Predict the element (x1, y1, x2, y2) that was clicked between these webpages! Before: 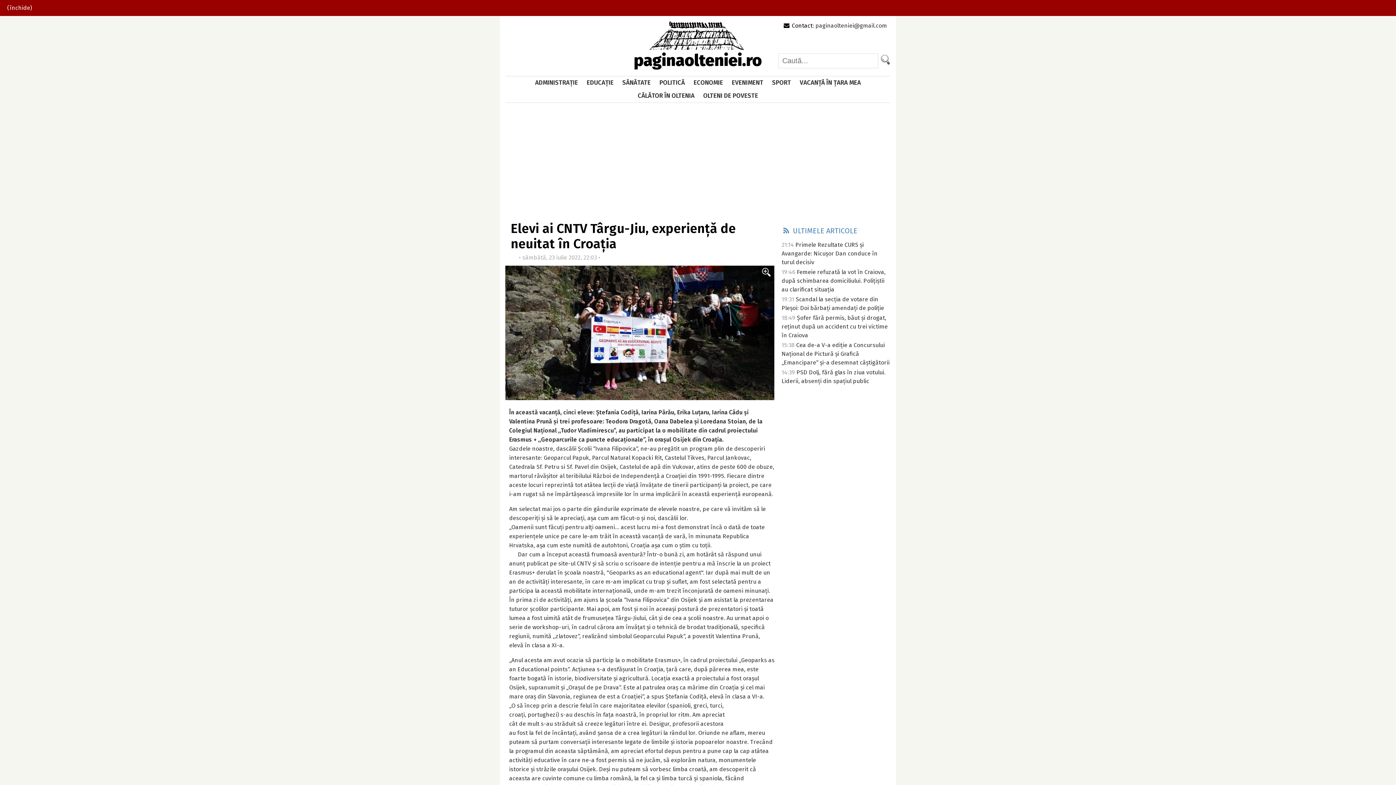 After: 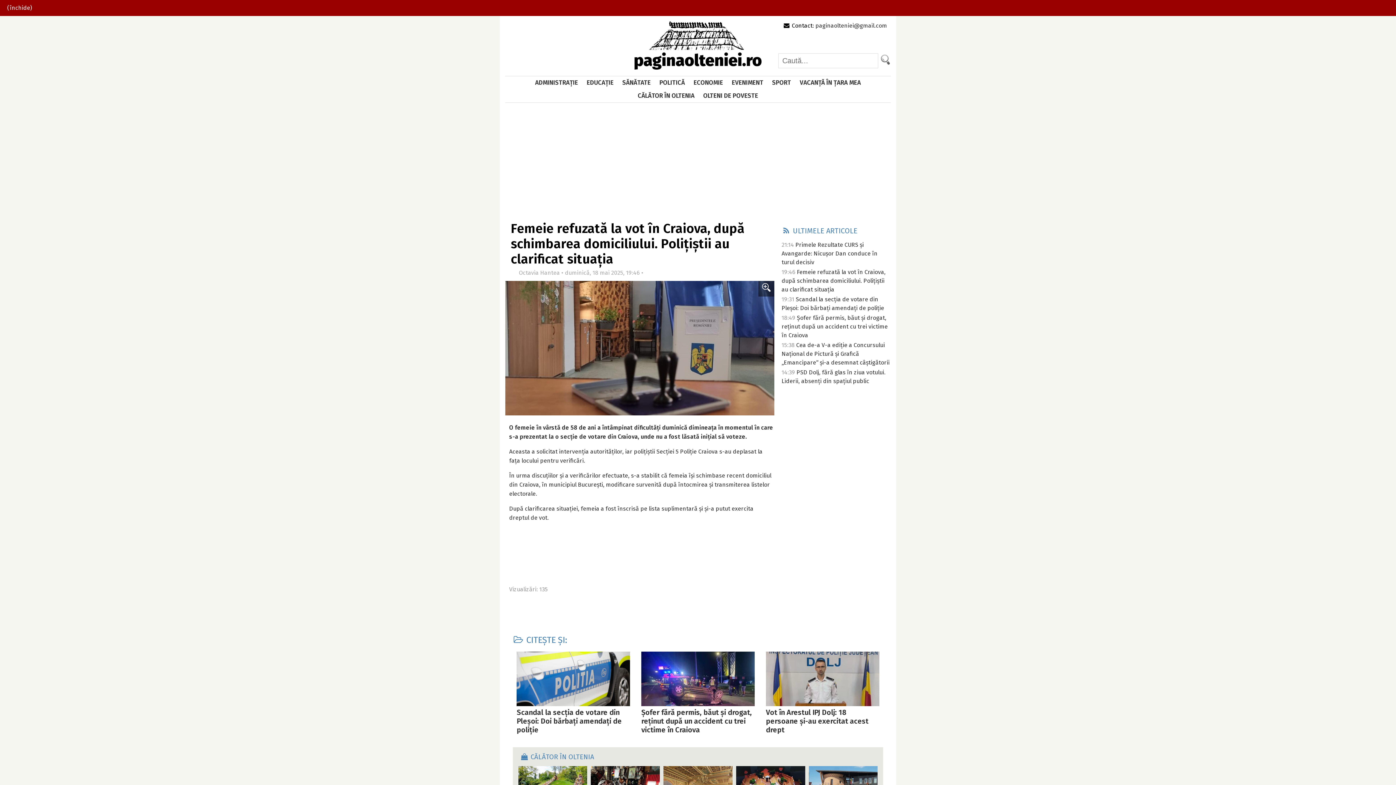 Action: bbox: (781, 268, 885, 293) label: Femeie refuzată la vot în Craiova, după schimbarea domiciliului. Polițiștii au clarificat situația